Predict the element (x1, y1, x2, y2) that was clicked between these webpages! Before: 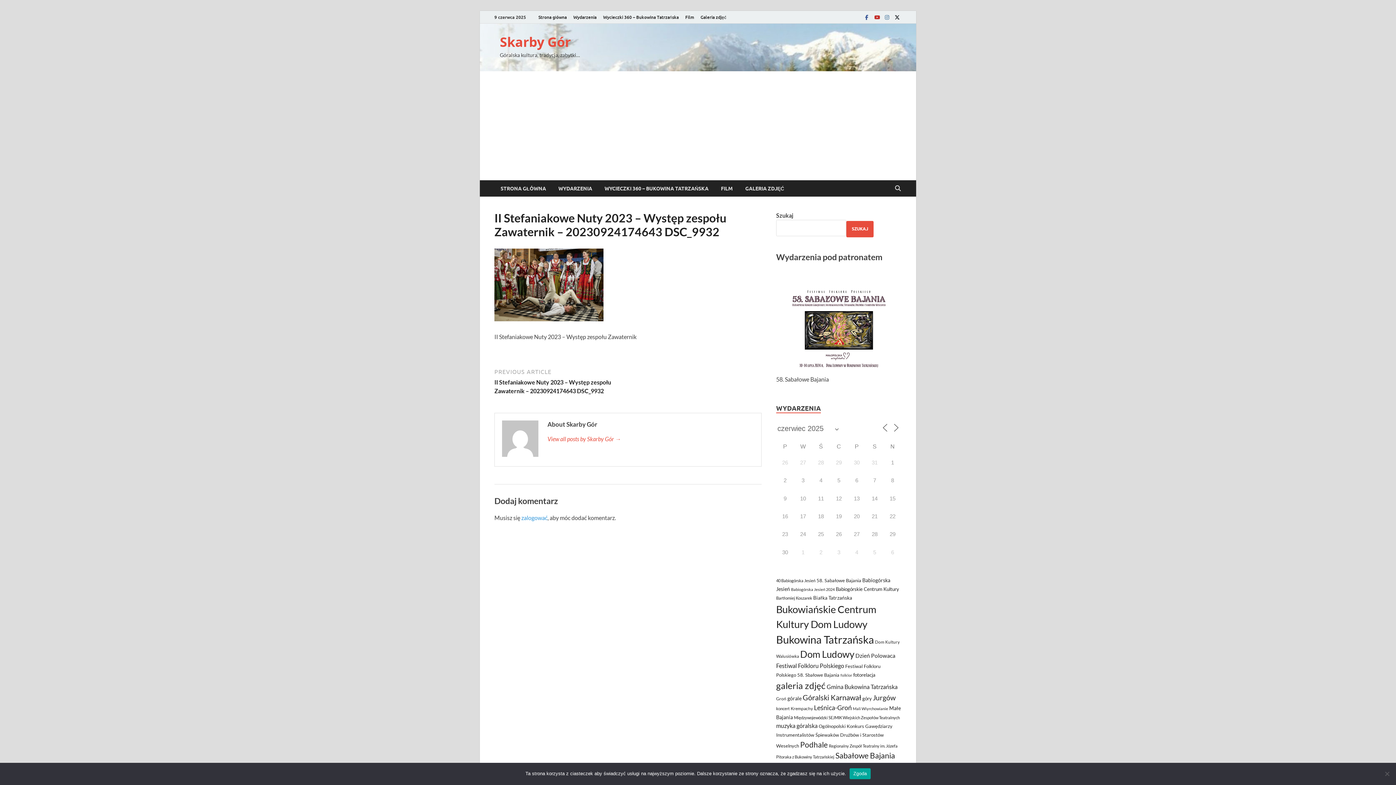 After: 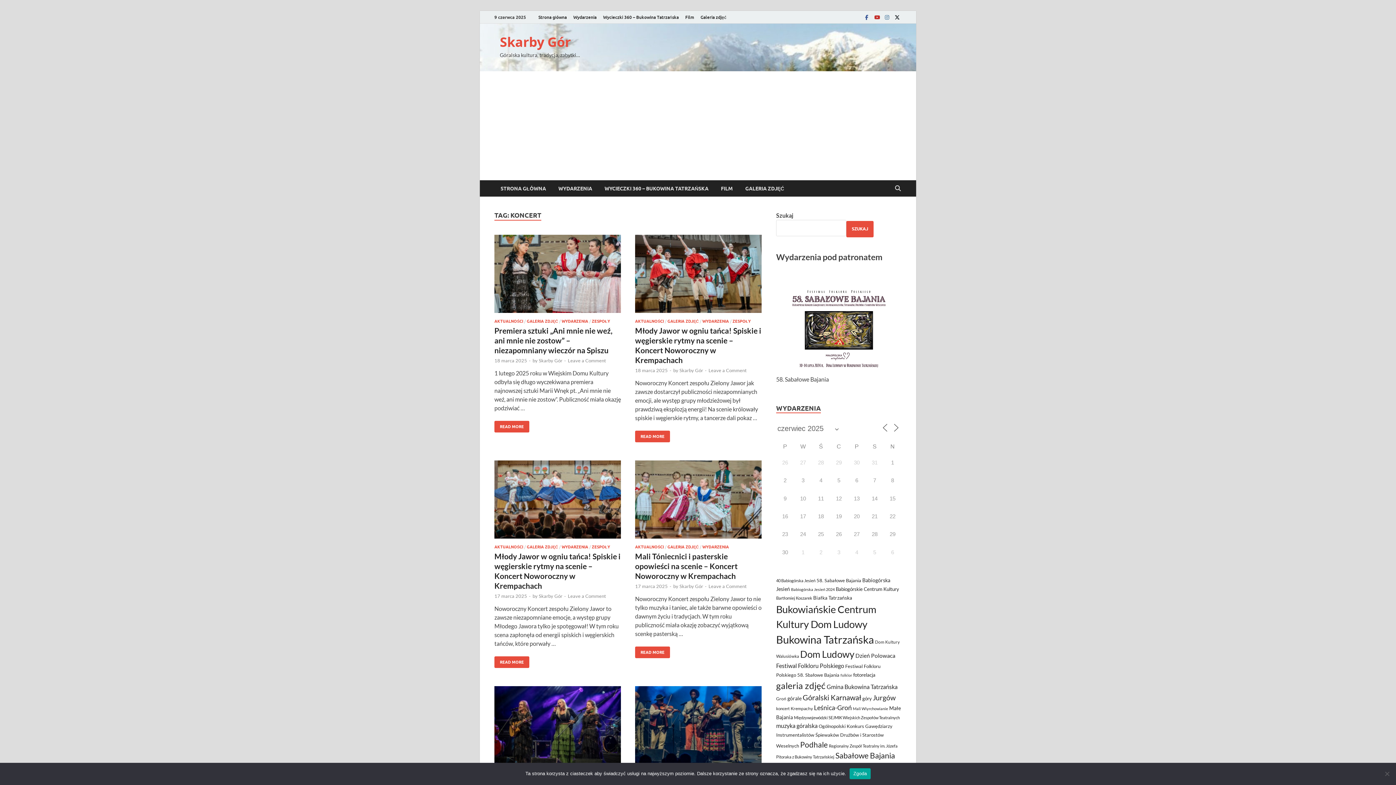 Action: label: koncert (27 elementów) bbox: (776, 706, 789, 711)